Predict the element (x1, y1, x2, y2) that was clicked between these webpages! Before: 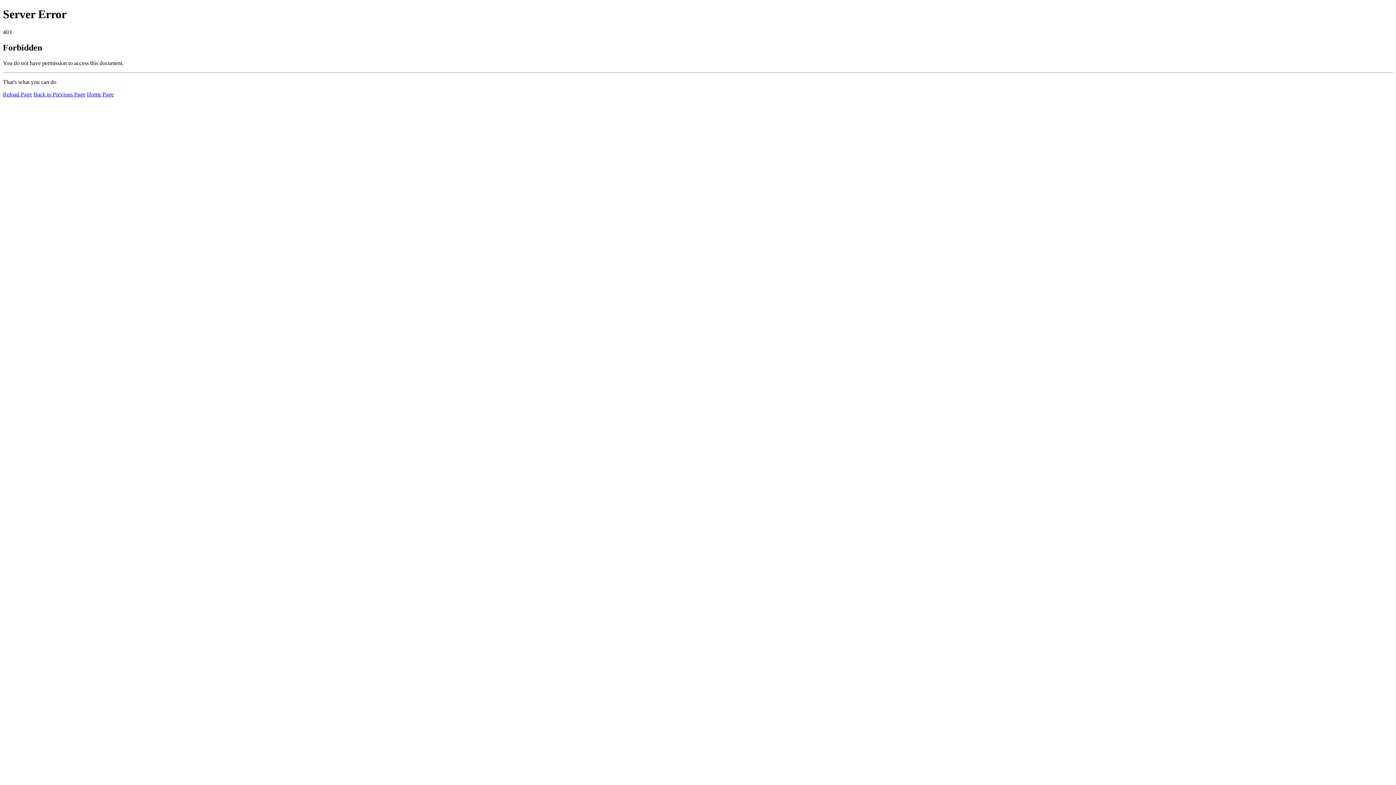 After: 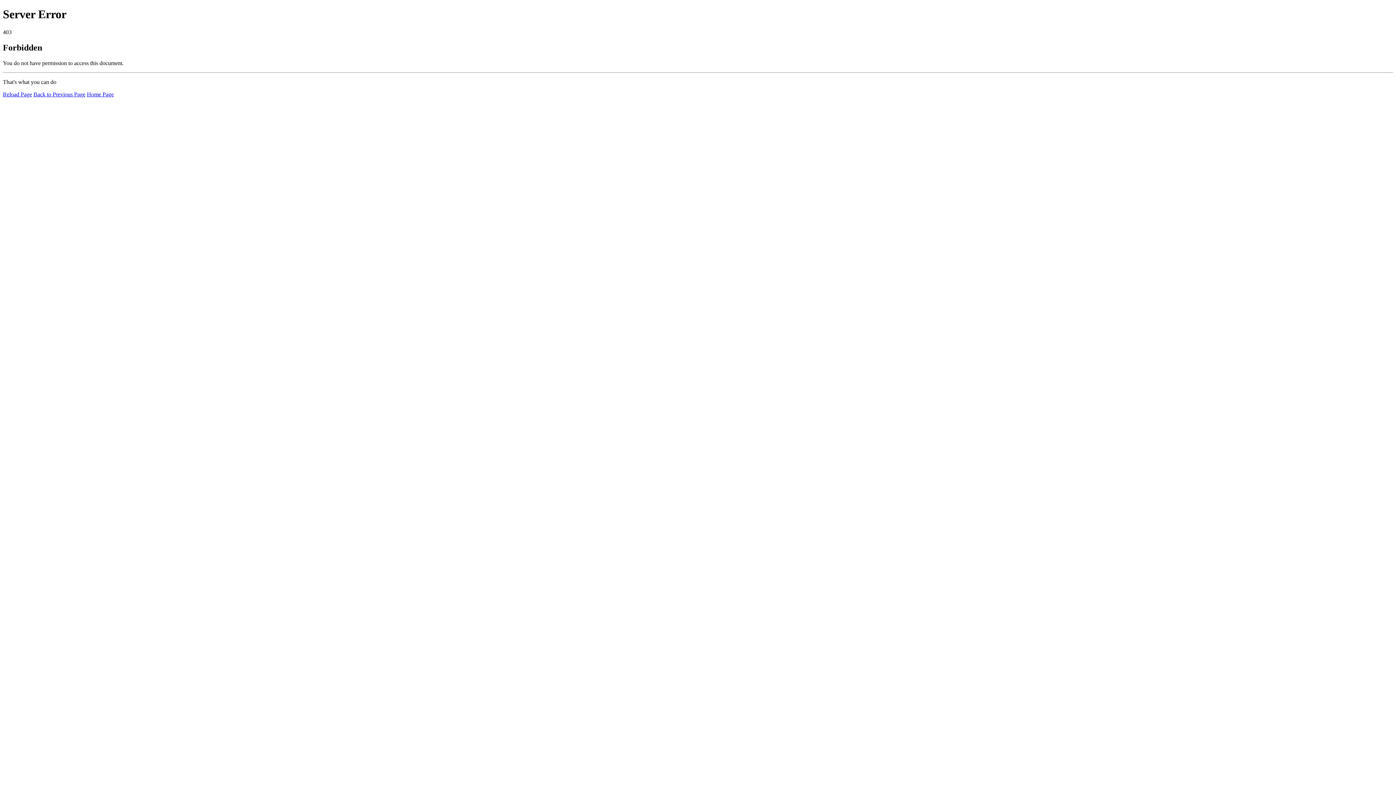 Action: label: Home Page bbox: (86, 91, 113, 97)